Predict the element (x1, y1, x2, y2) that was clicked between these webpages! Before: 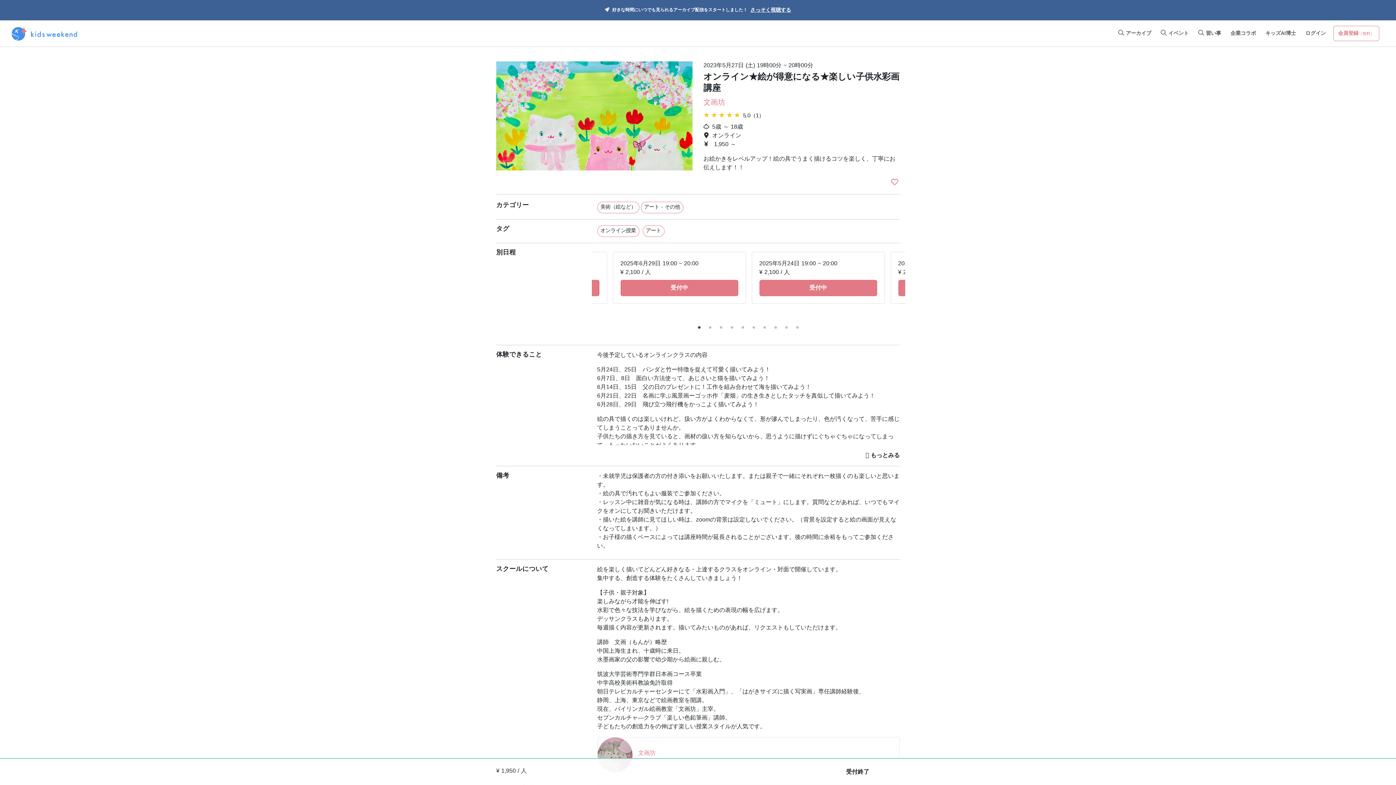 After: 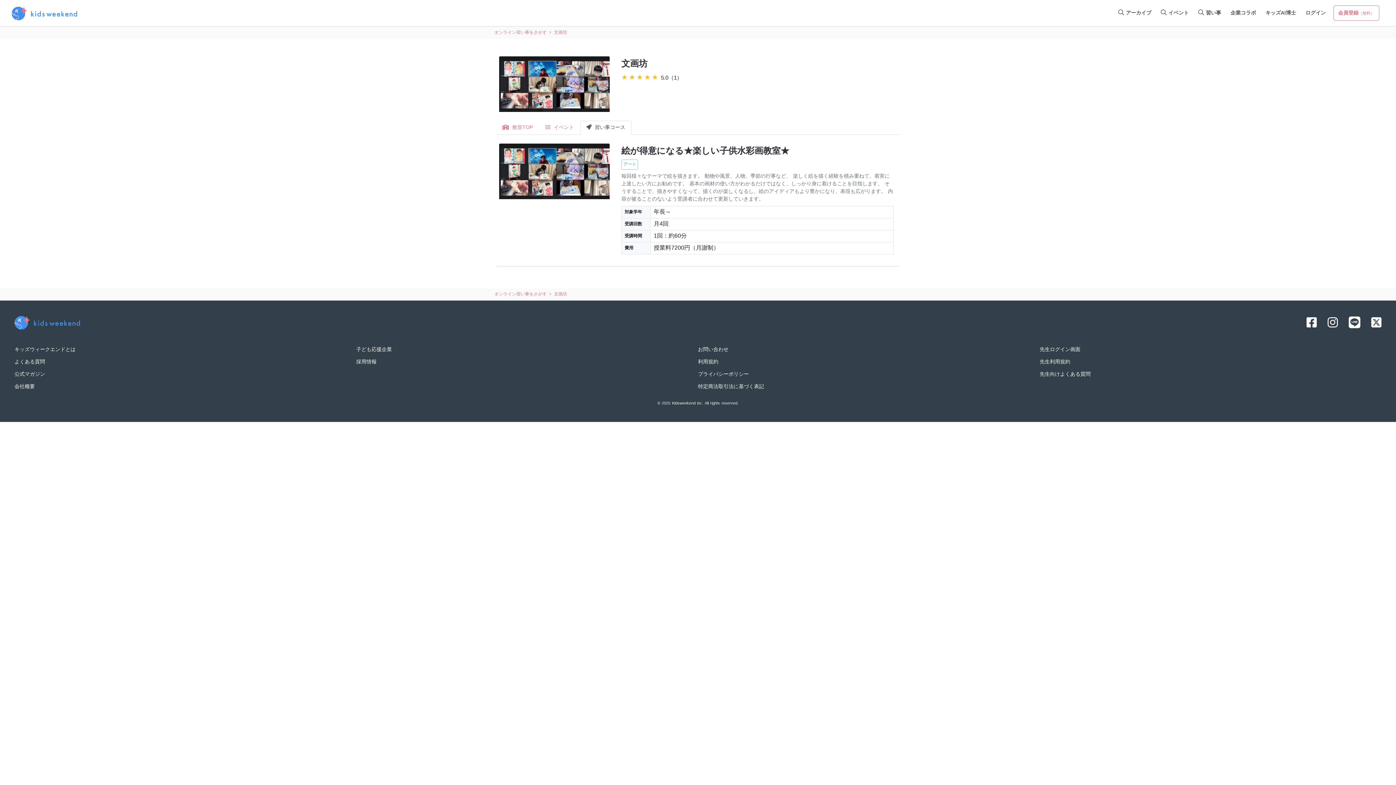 Action: label: 文画坊 bbox: (638, 749, 655, 758)